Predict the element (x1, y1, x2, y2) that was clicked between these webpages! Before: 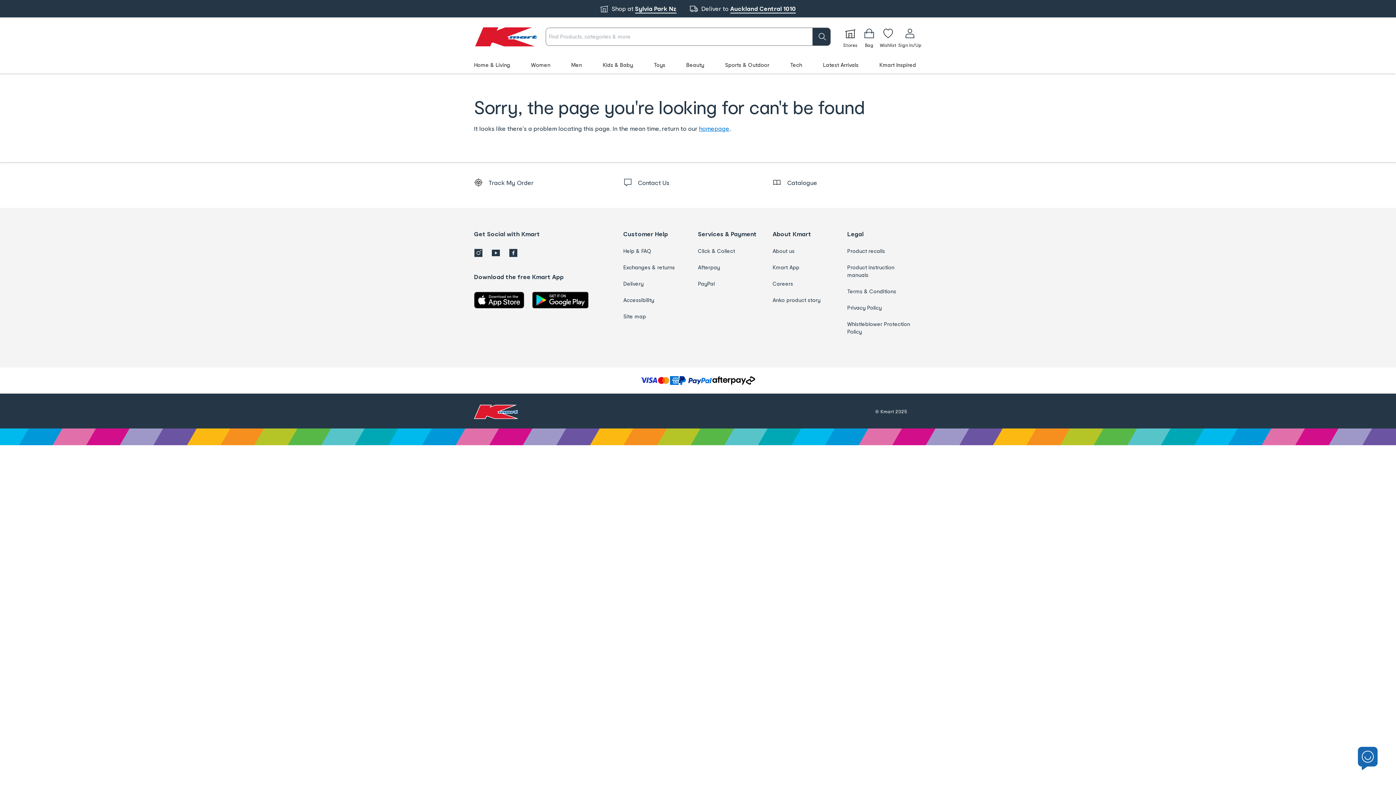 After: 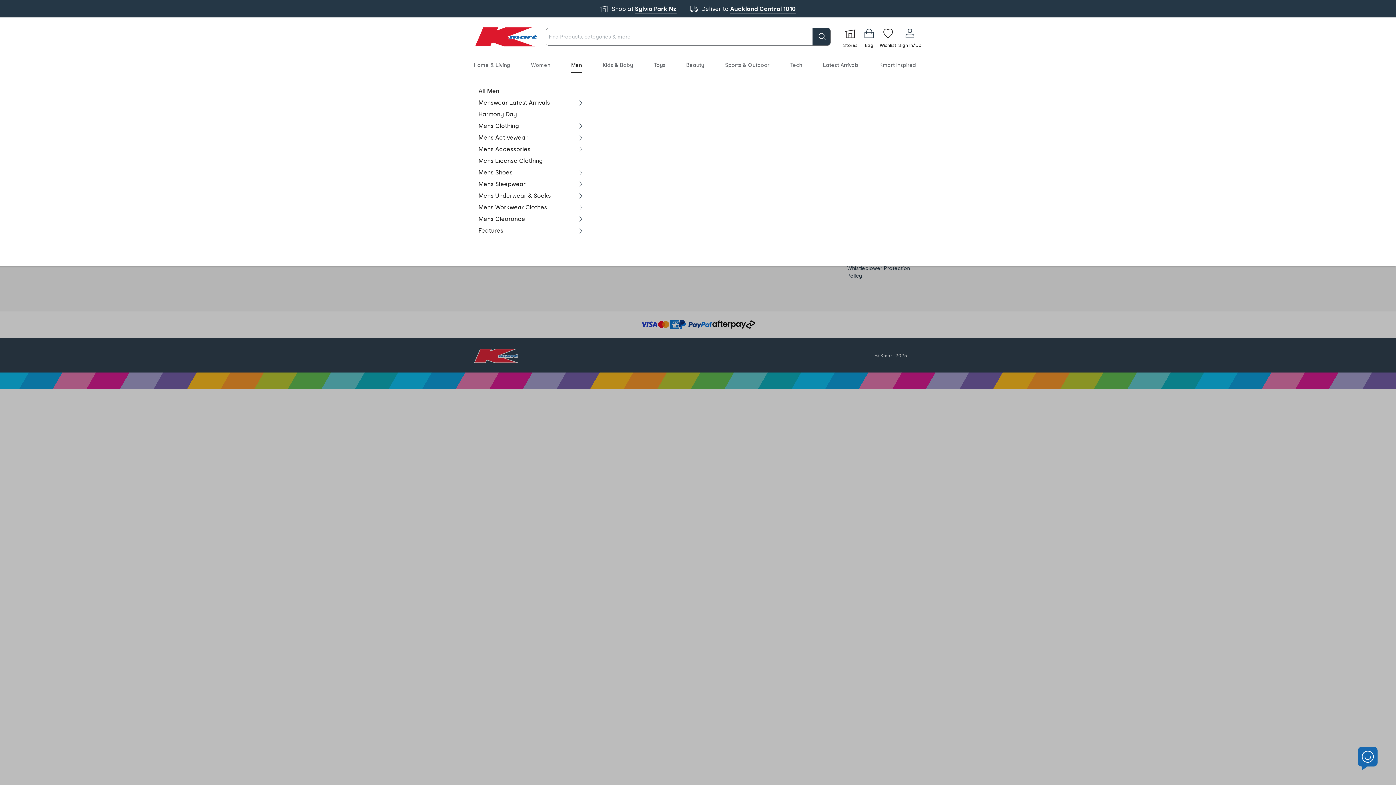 Action: label: Men bbox: (571, 61, 582, 67)